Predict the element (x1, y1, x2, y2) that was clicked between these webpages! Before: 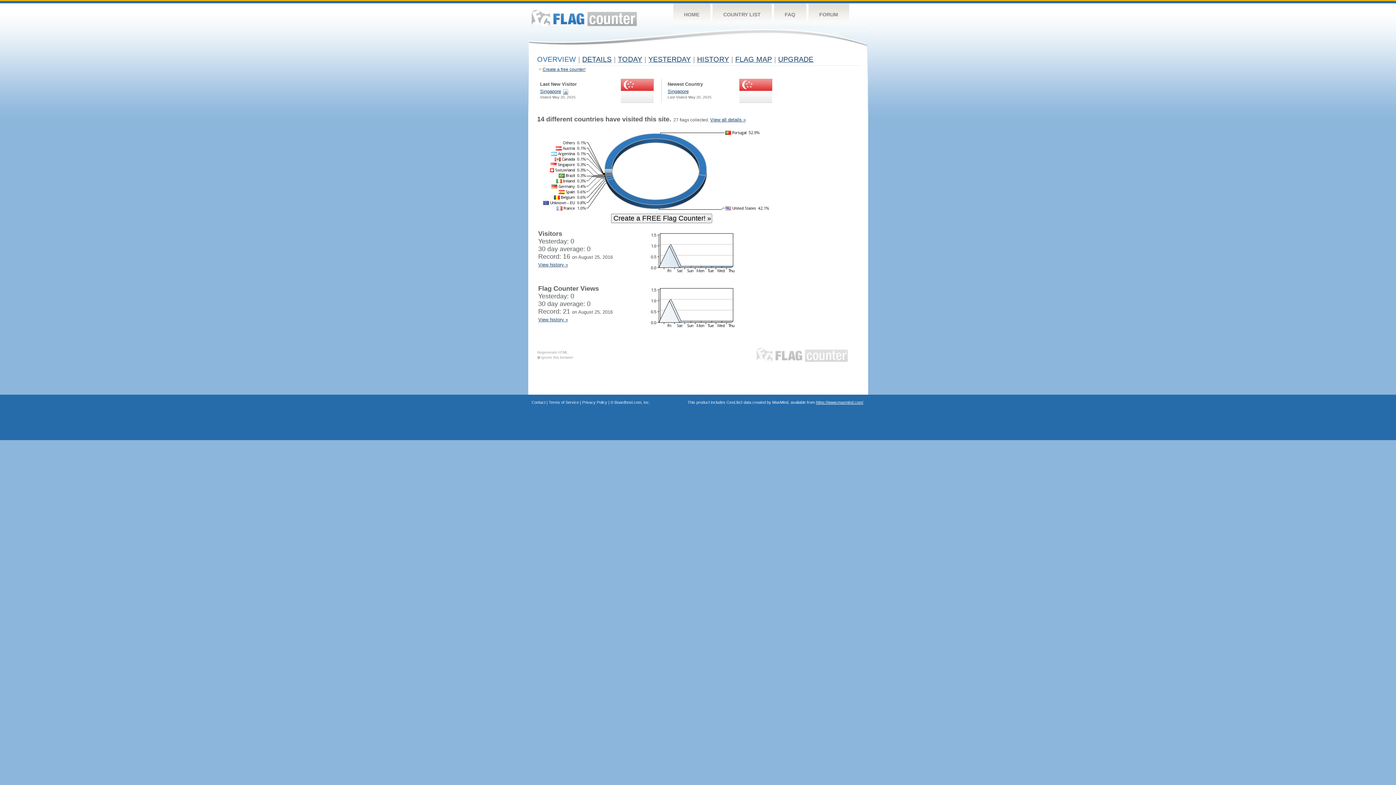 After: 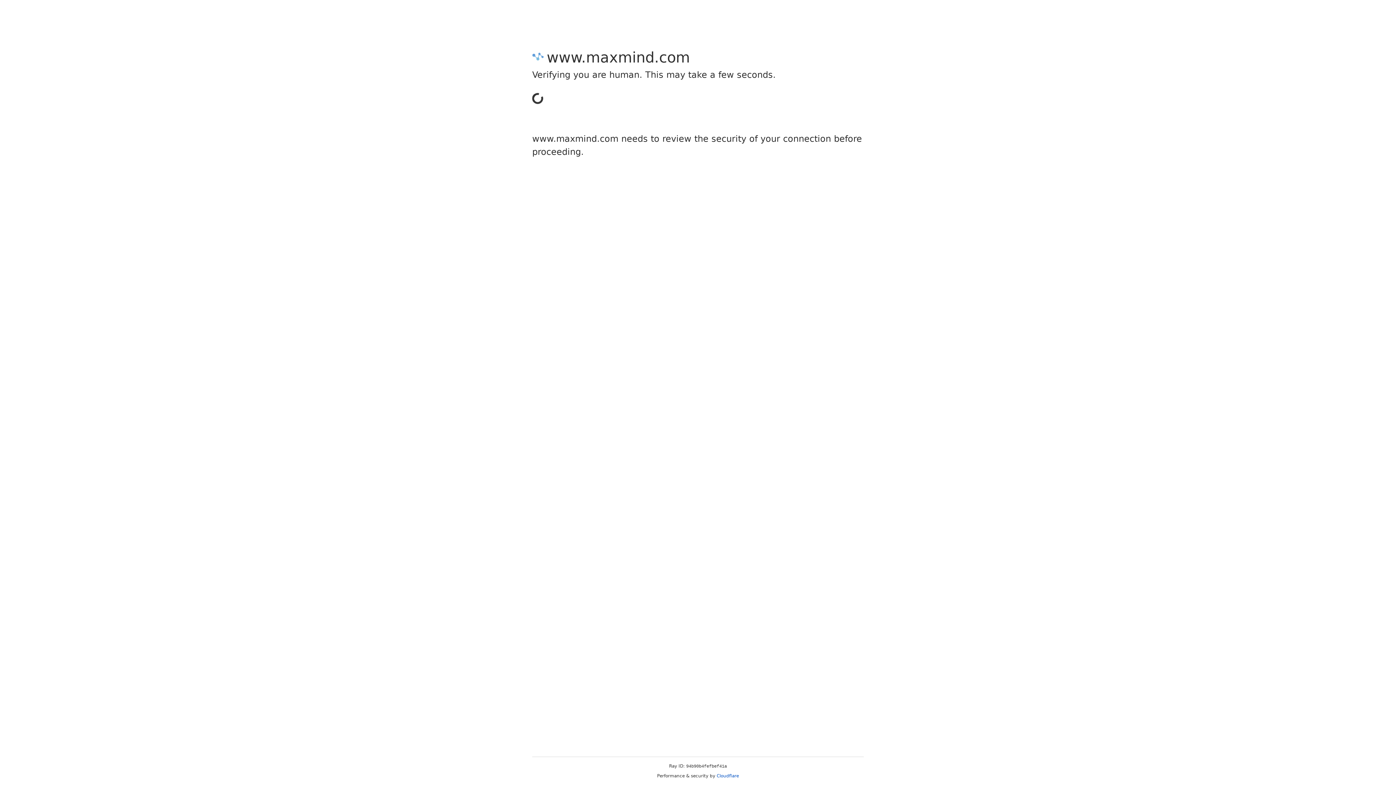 Action: bbox: (816, 400, 863, 404) label: https://www.maxmind.com/